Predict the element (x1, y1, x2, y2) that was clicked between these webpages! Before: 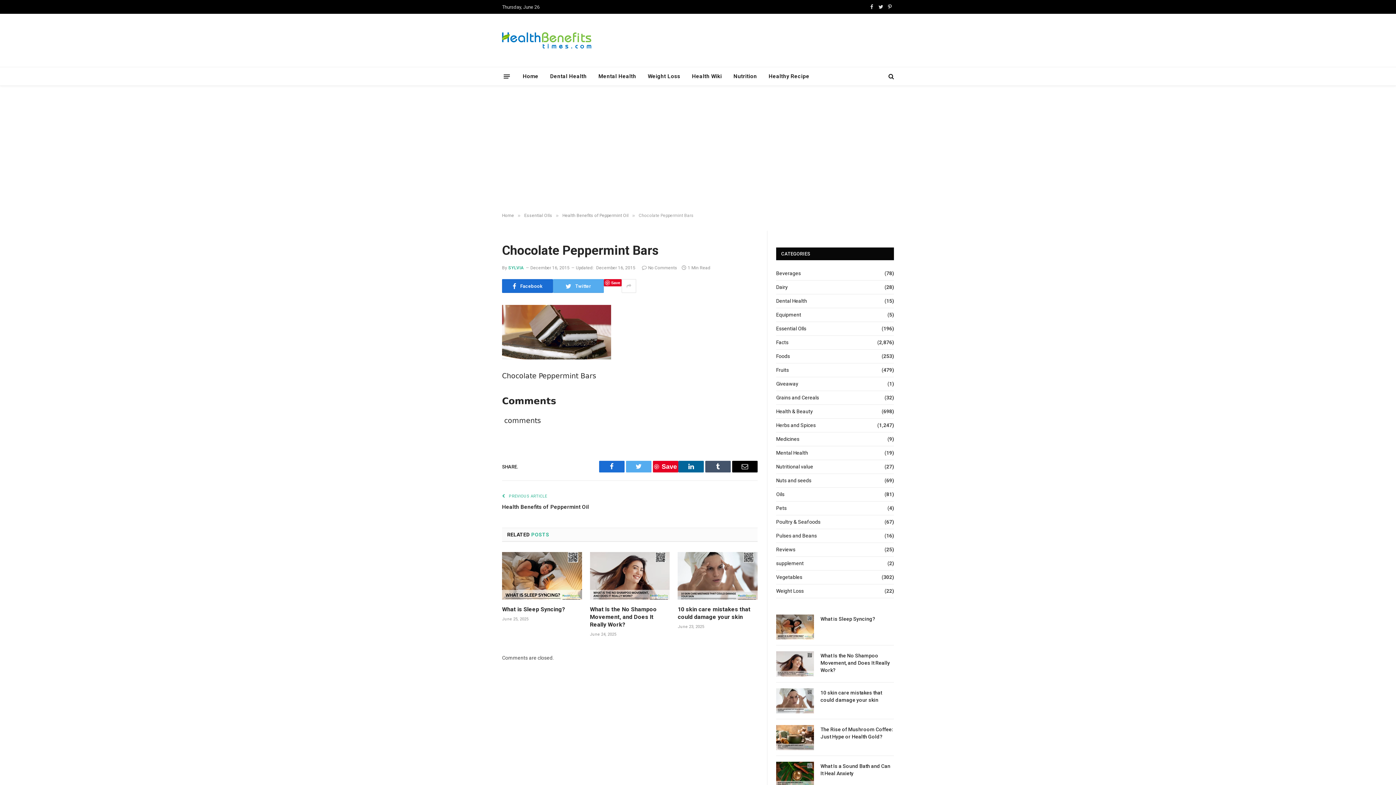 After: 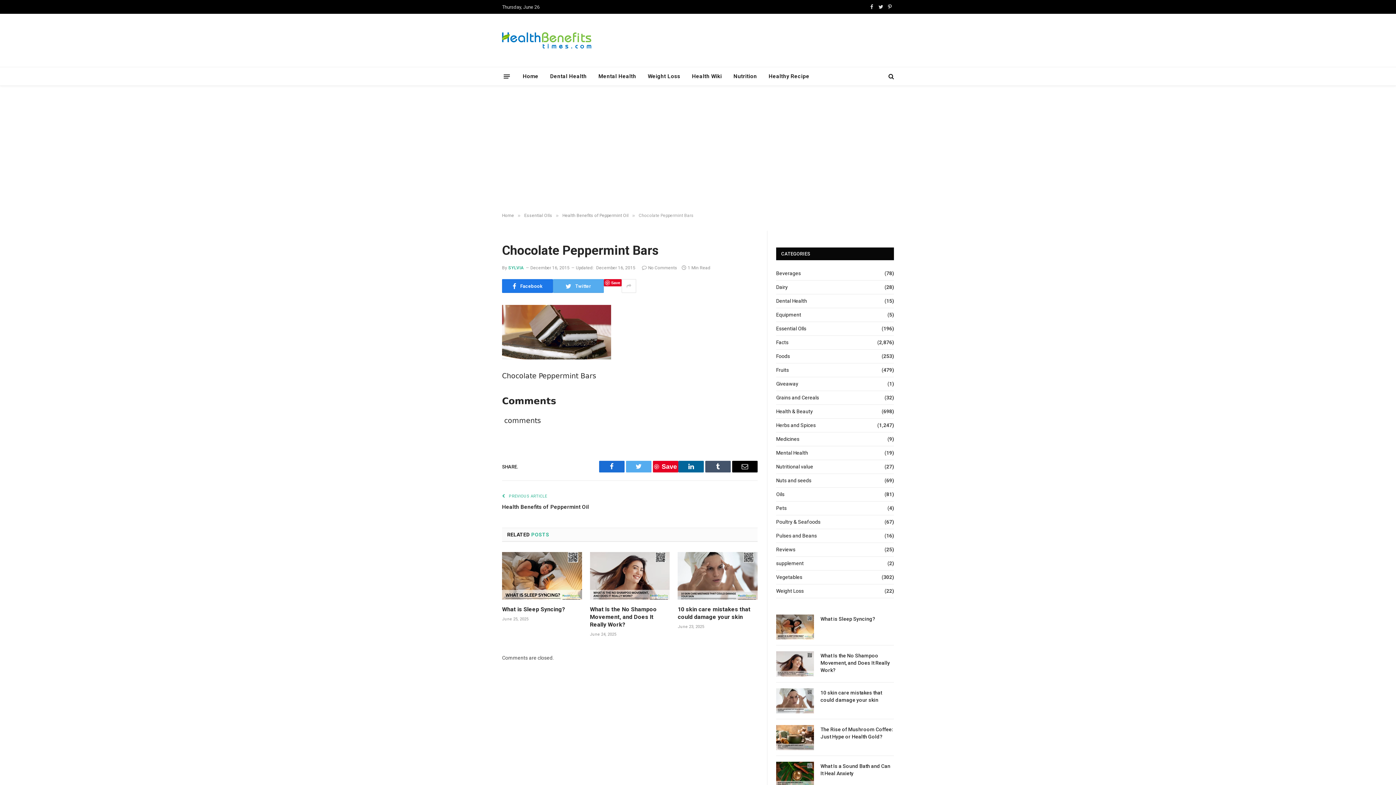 Action: bbox: (502, 279, 553, 293) label: Facebook